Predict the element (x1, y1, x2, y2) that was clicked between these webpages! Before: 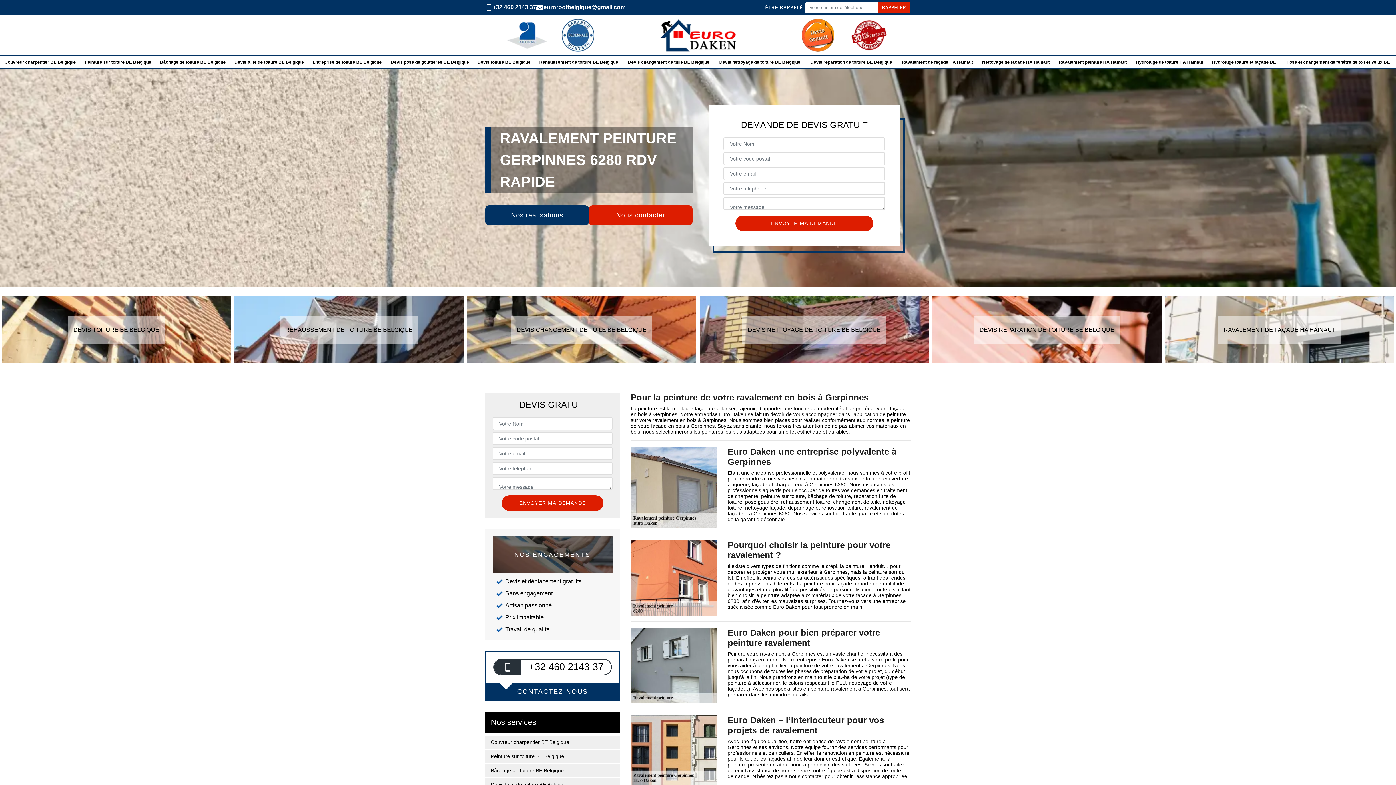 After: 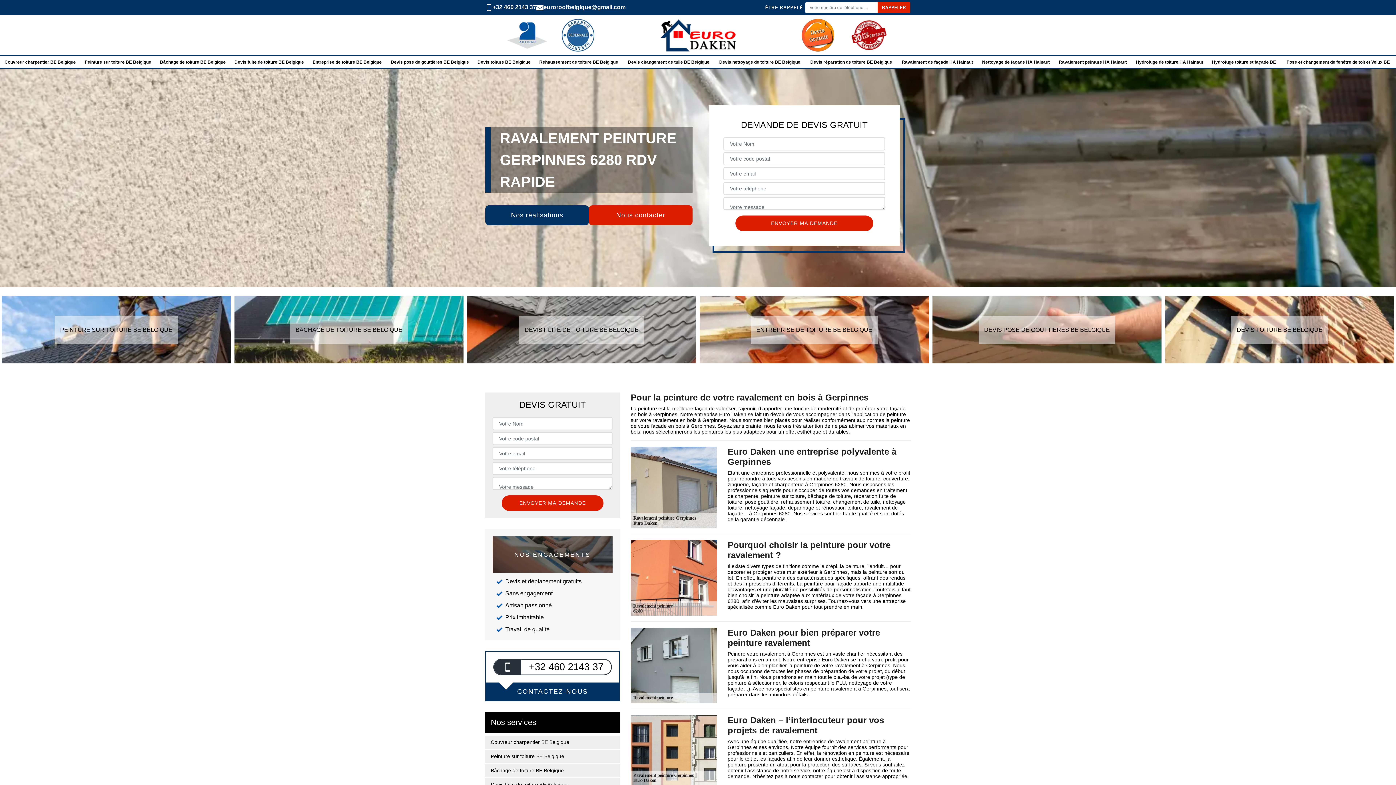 Action: label: euroroofbelgique@gmail.com bbox: (536, 4, 625, 11)